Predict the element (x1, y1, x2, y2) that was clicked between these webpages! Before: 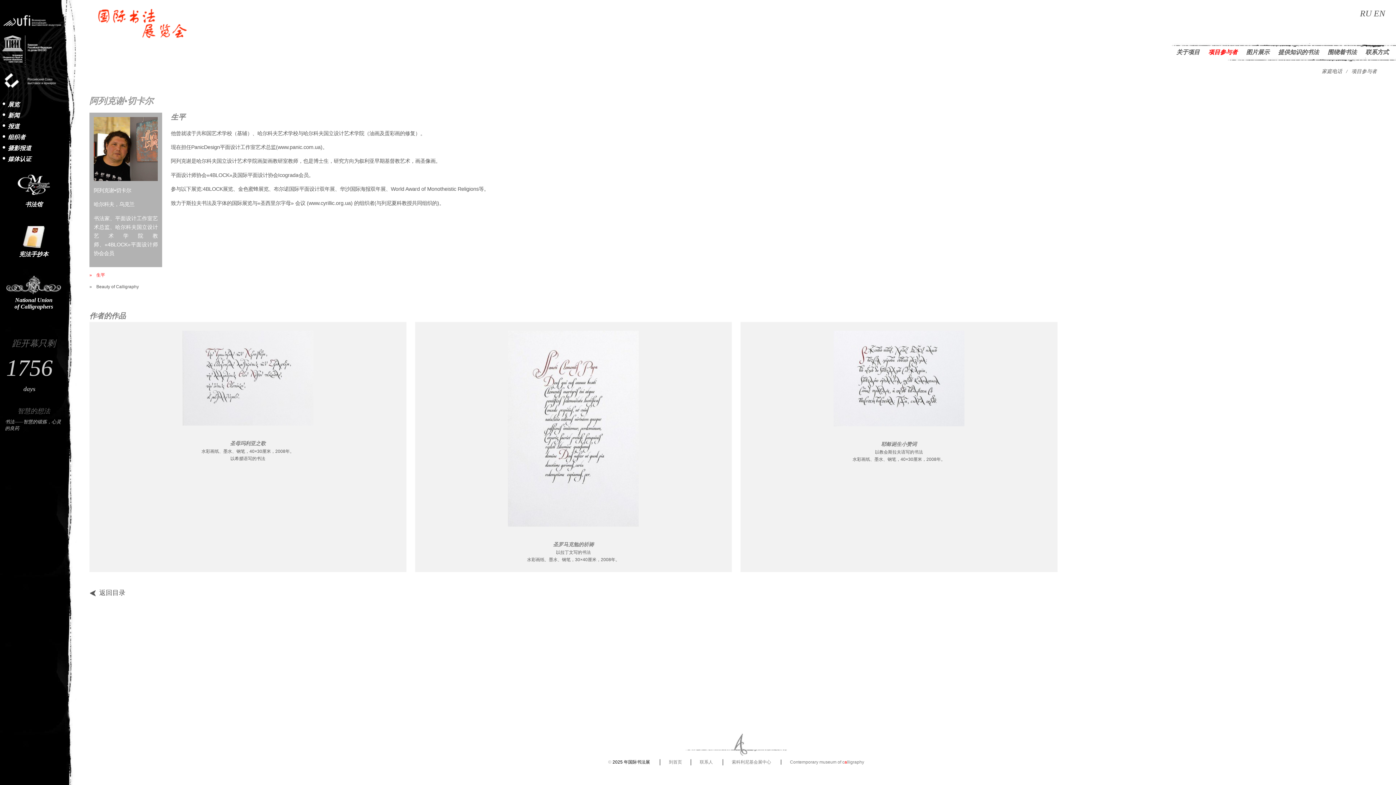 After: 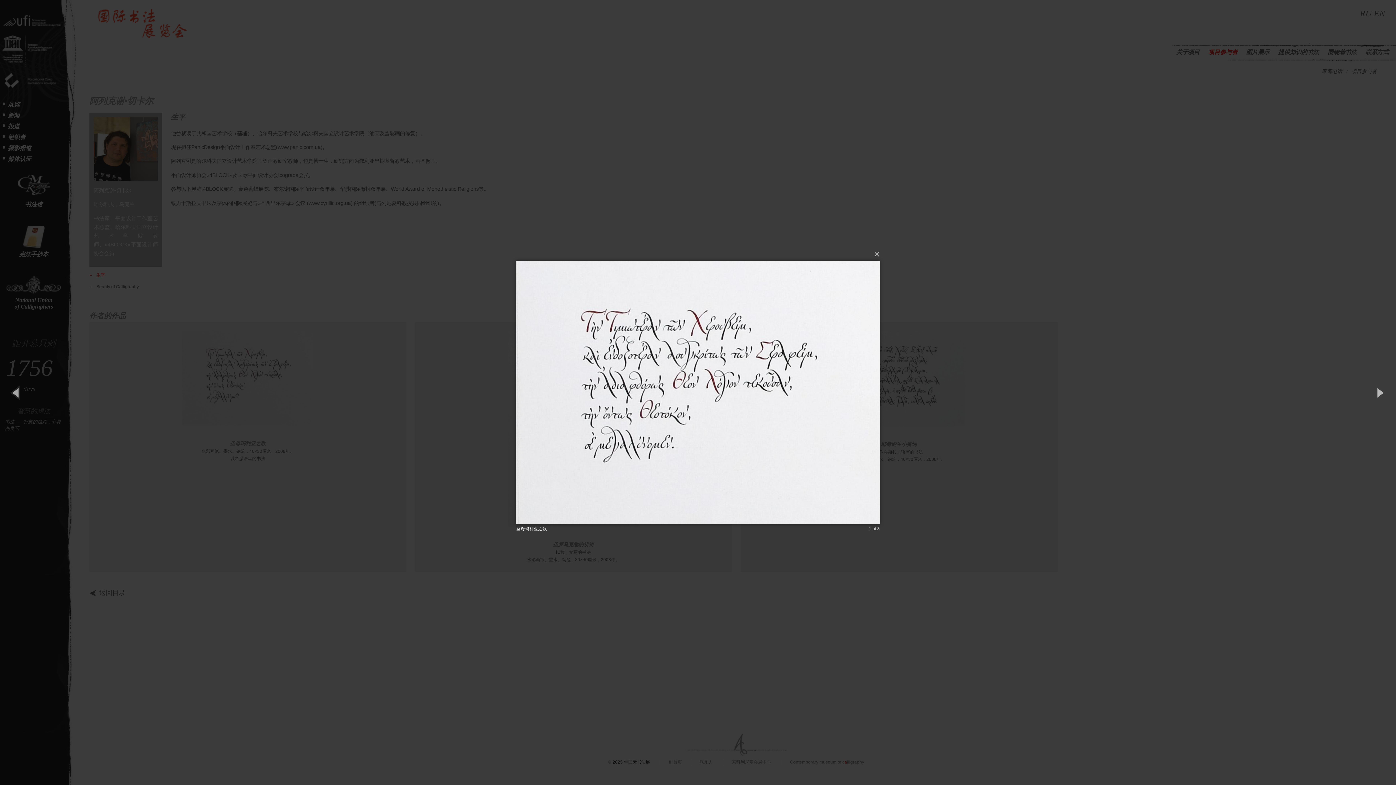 Action: bbox: (182, 375, 313, 380)